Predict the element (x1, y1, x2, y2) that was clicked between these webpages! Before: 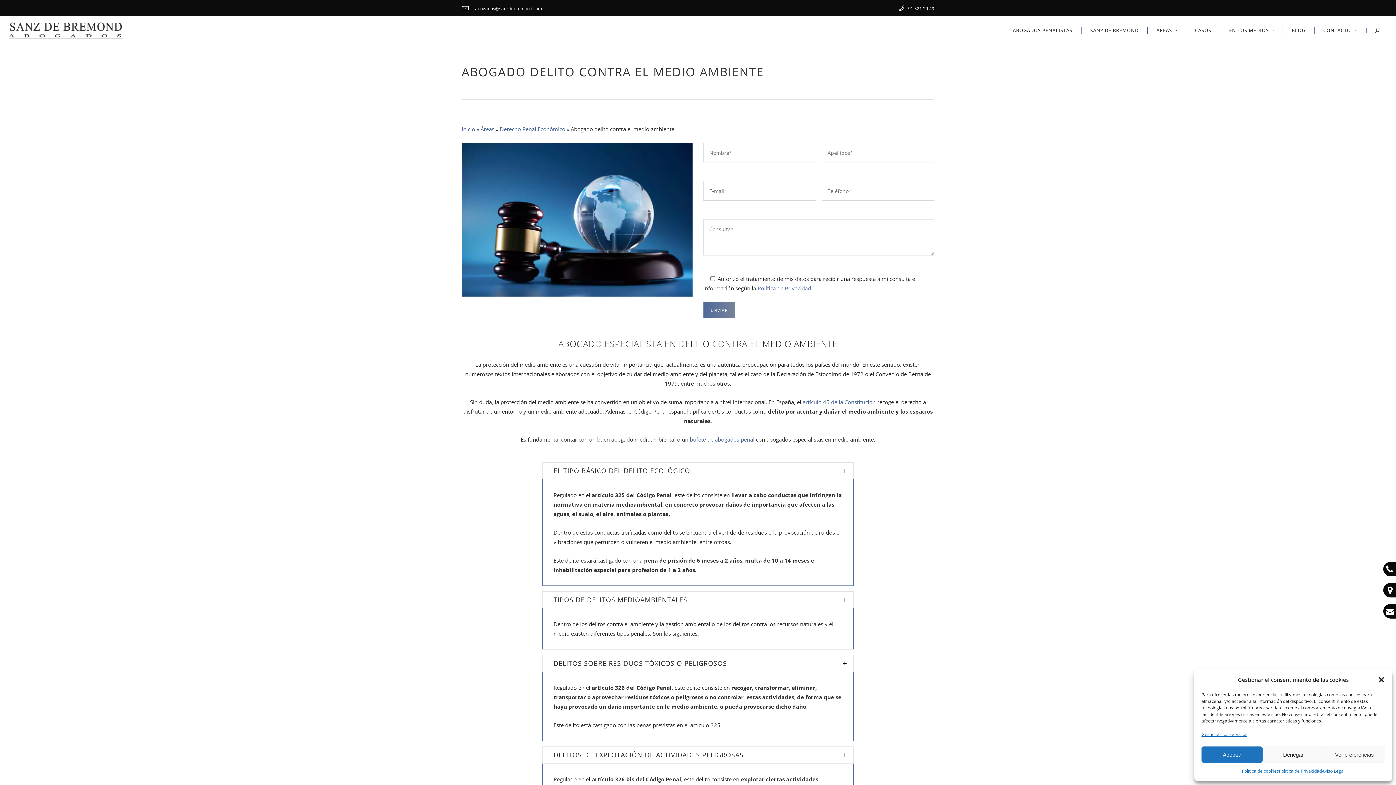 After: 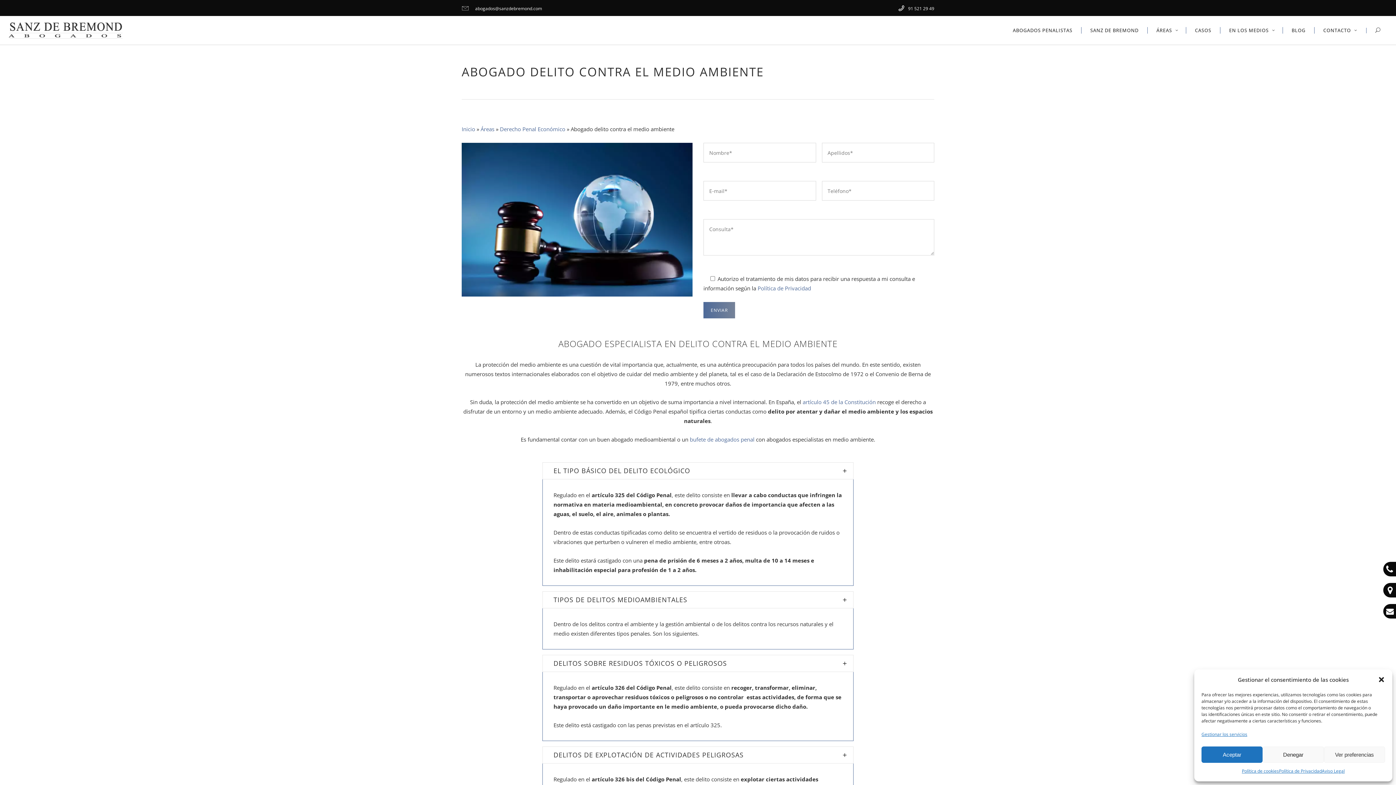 Action: label: artículo 45 de la Constitución bbox: (802, 398, 876, 405)